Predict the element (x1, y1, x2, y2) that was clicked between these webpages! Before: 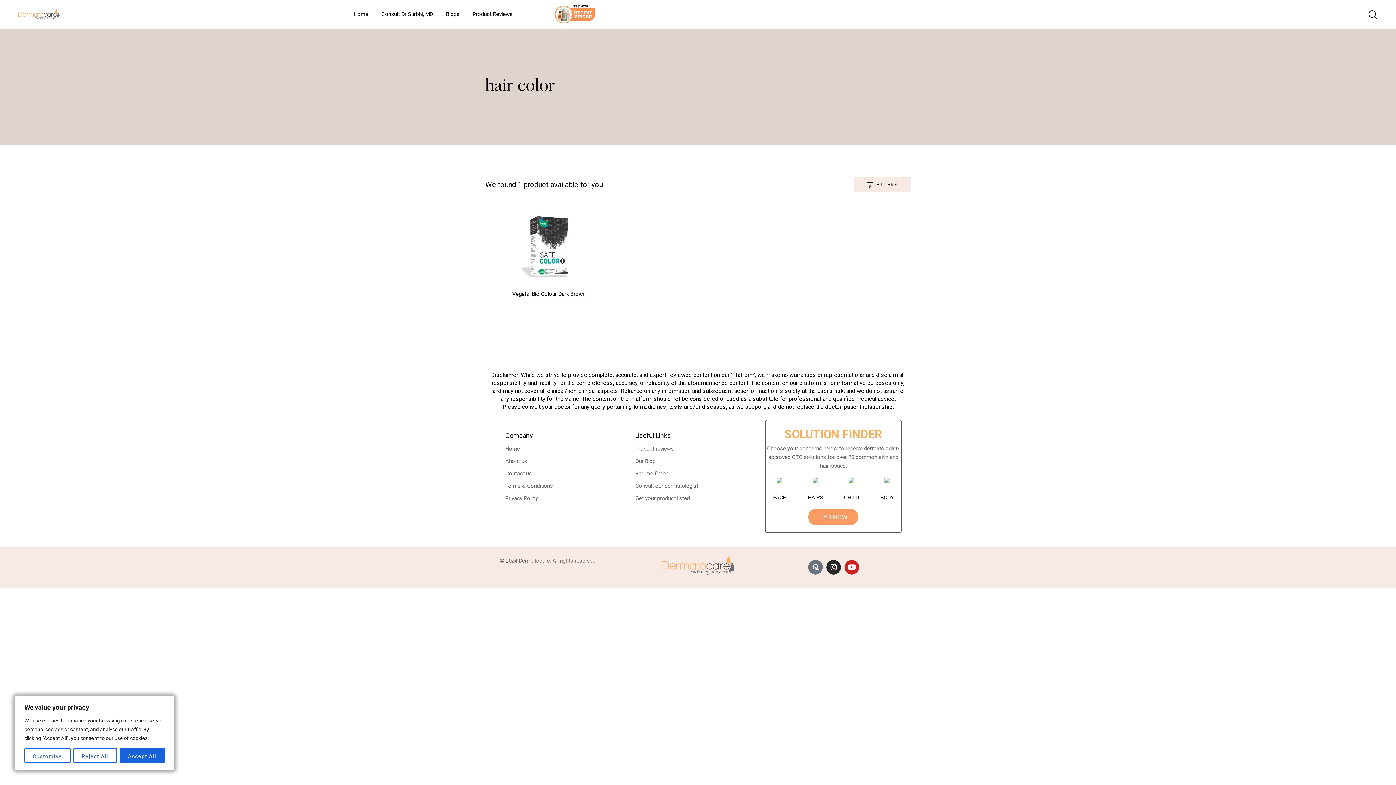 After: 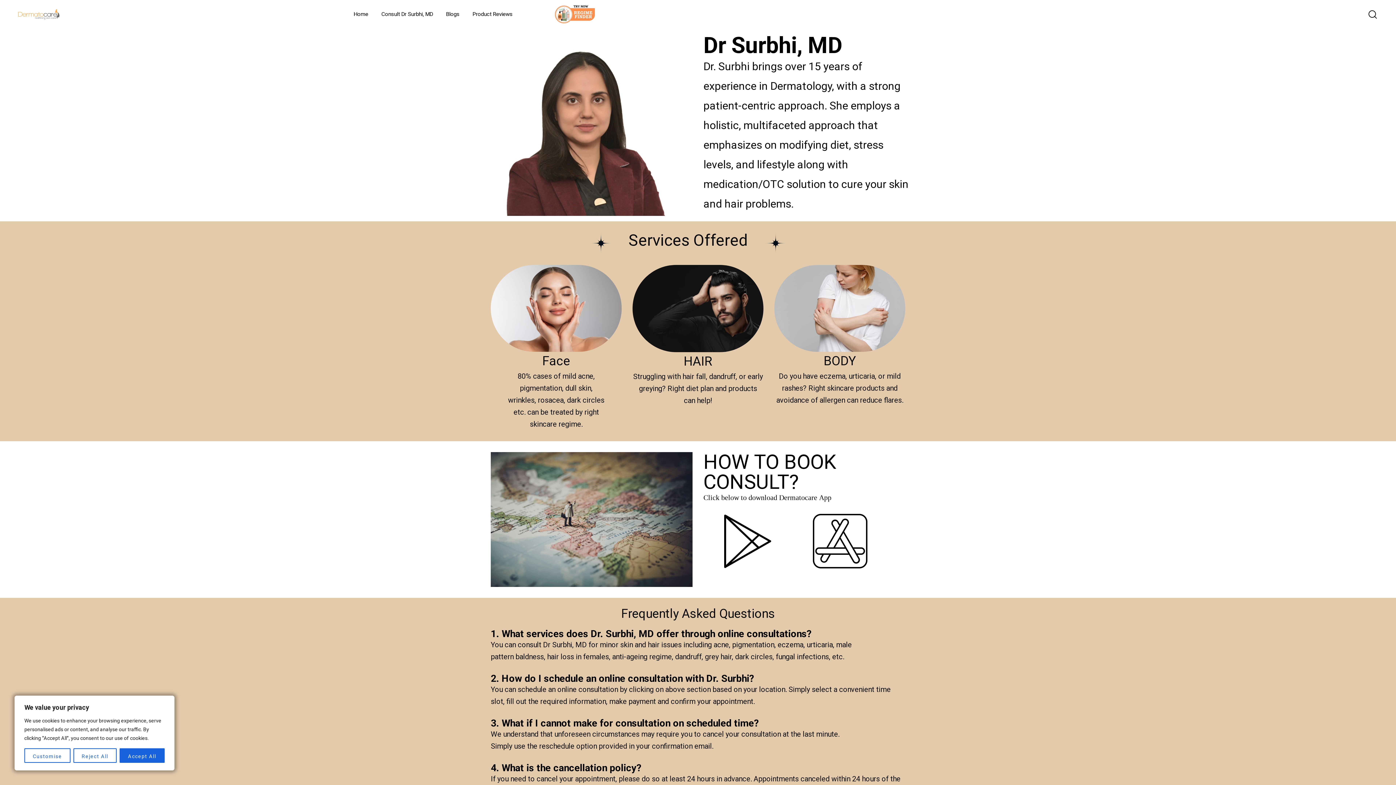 Action: bbox: (374, 0, 439, 28) label: Consult Dr Surbhi, MD